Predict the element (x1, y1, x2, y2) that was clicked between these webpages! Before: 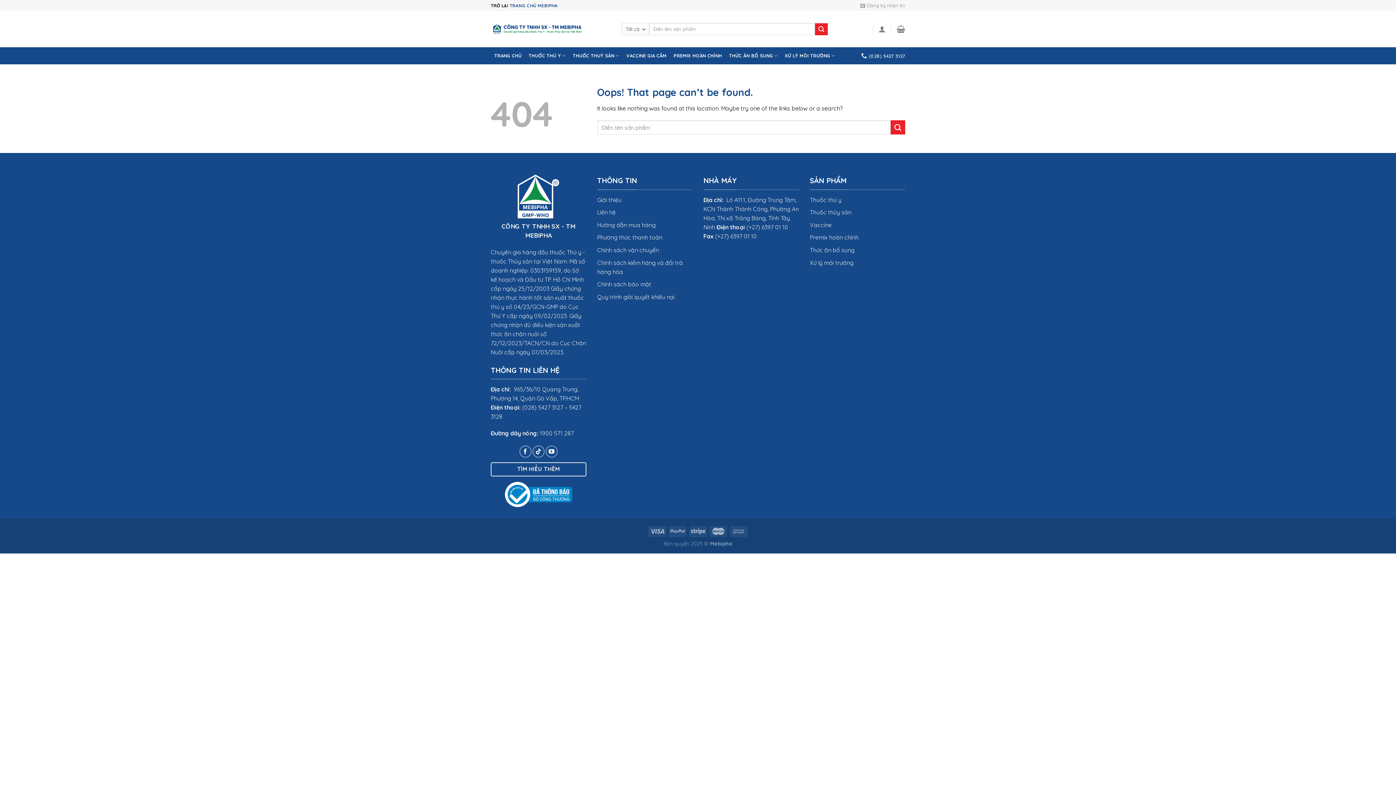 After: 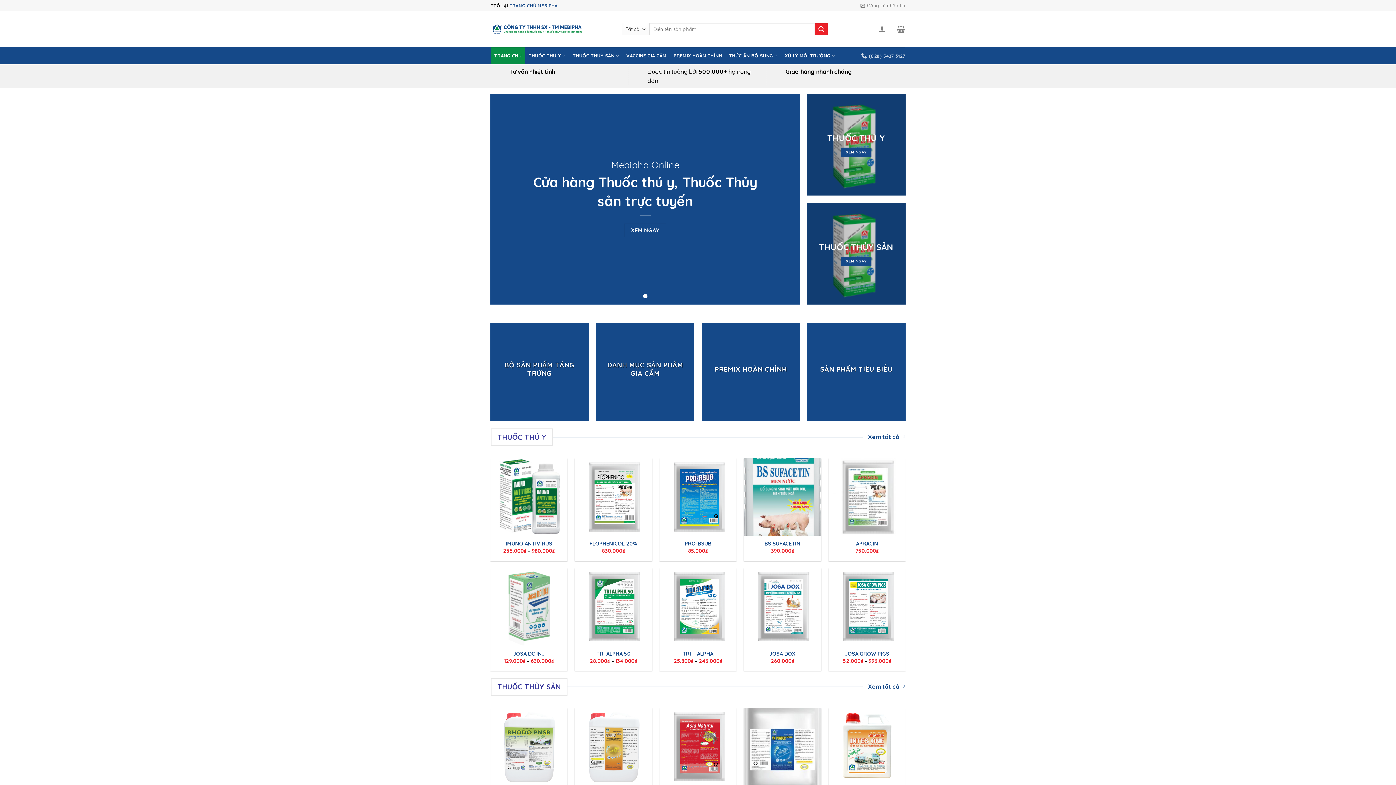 Action: bbox: (490, 21, 610, 36)